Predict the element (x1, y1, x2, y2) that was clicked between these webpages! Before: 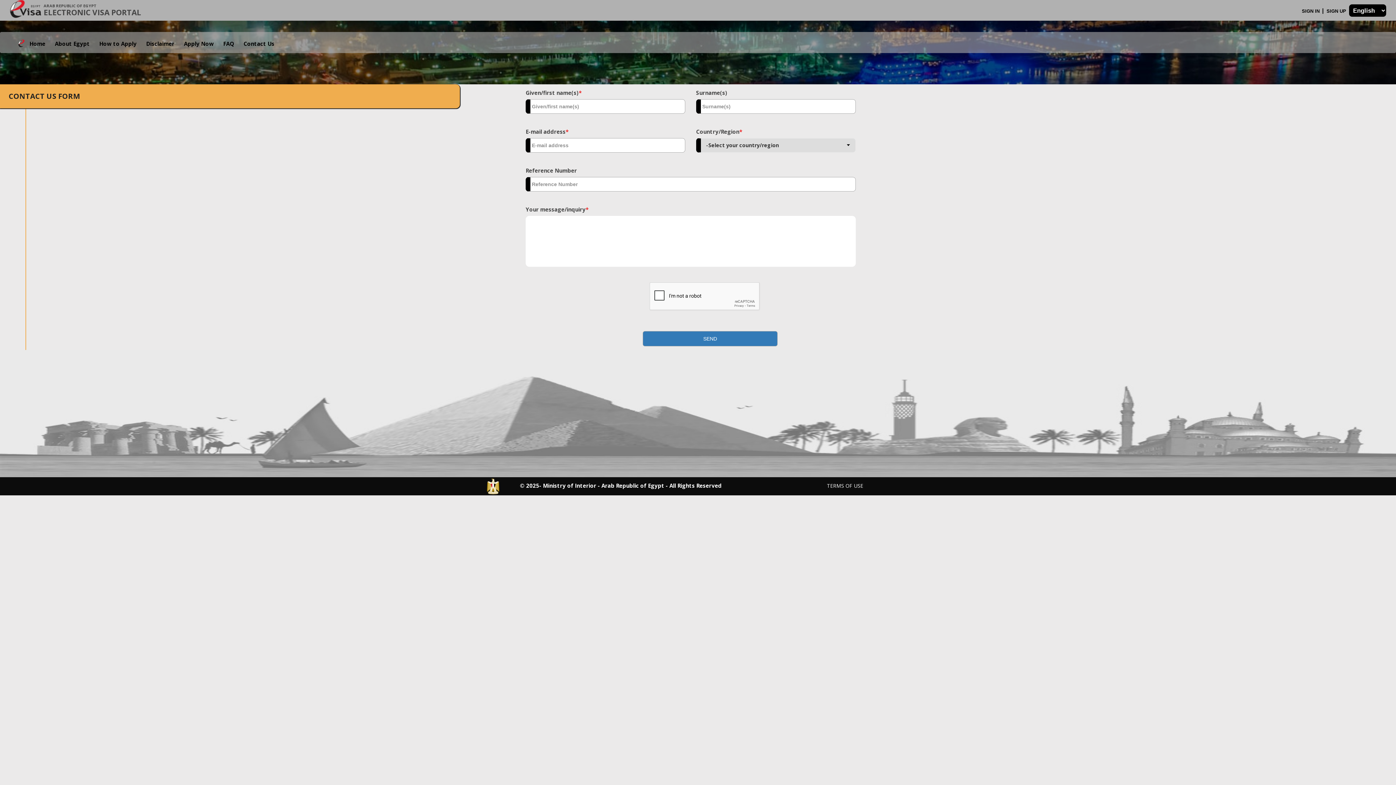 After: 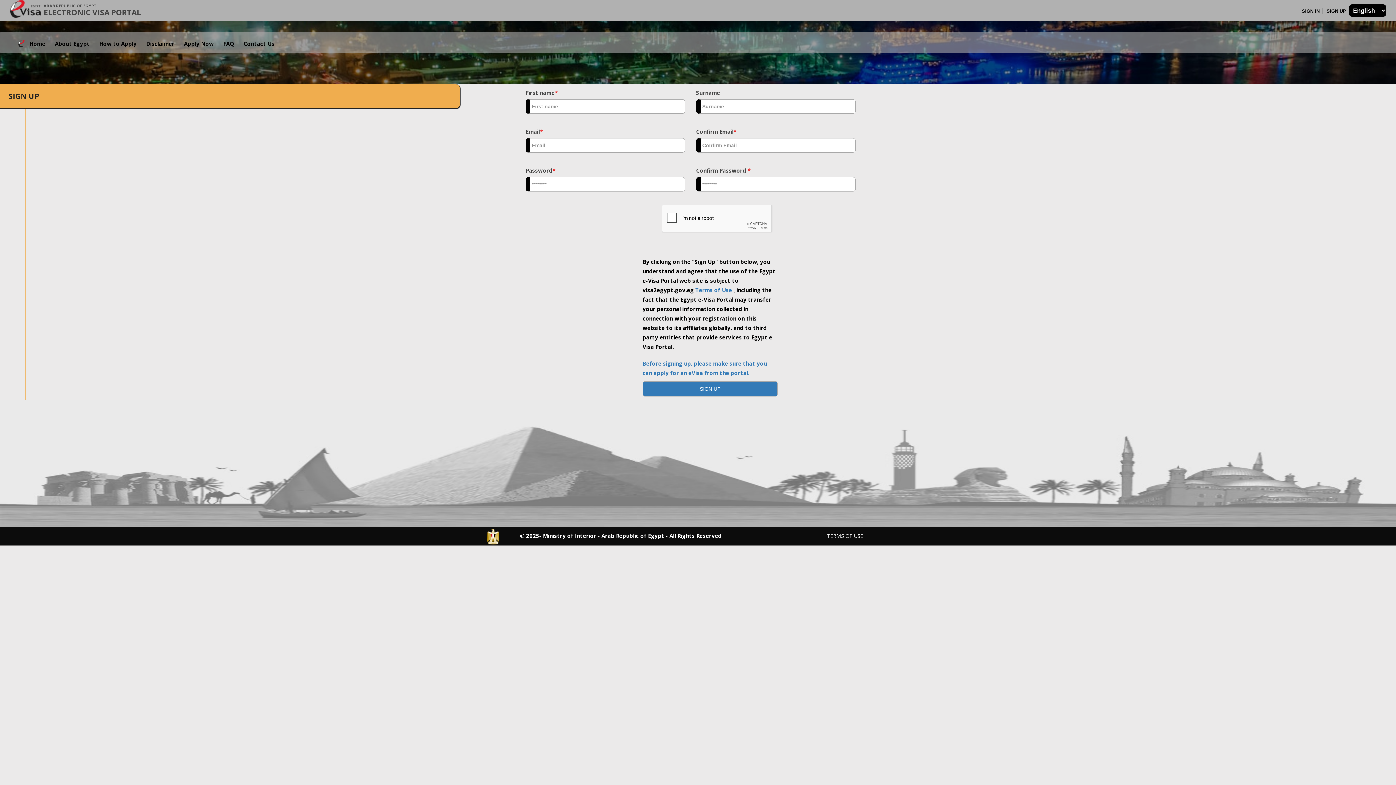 Action: bbox: (1323, 8, 1349, 13) label: SIGN UP 